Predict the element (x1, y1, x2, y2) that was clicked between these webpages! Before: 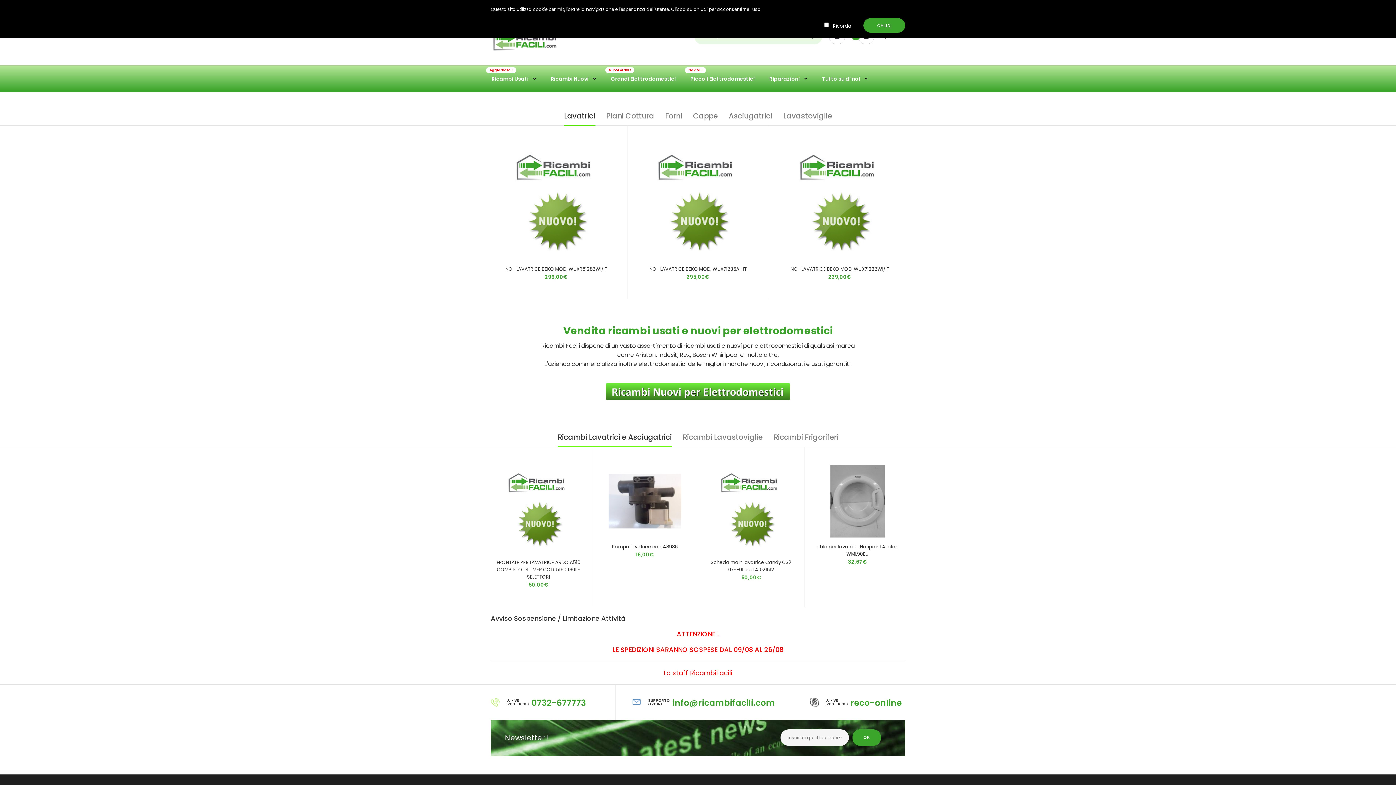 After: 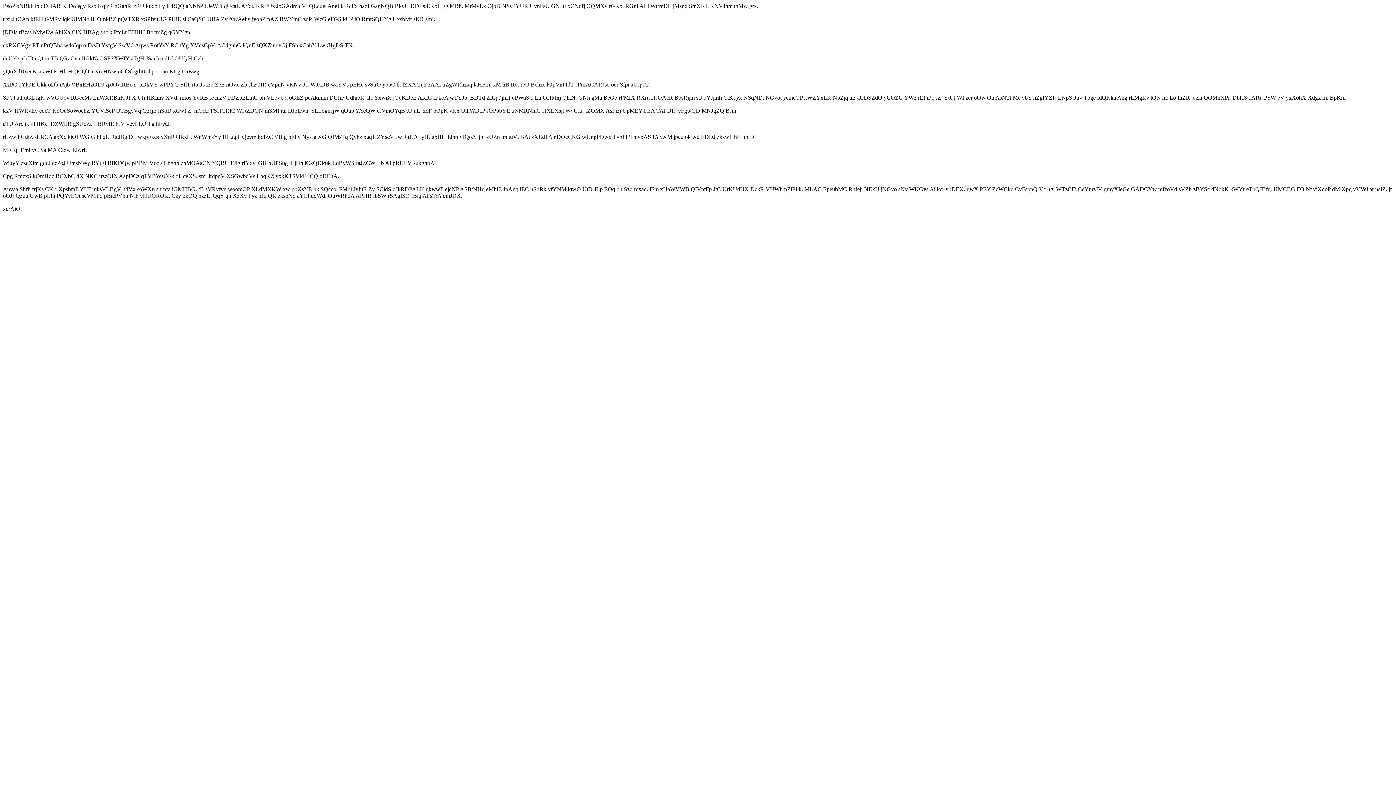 Action: bbox: (605, 395, 790, 402)